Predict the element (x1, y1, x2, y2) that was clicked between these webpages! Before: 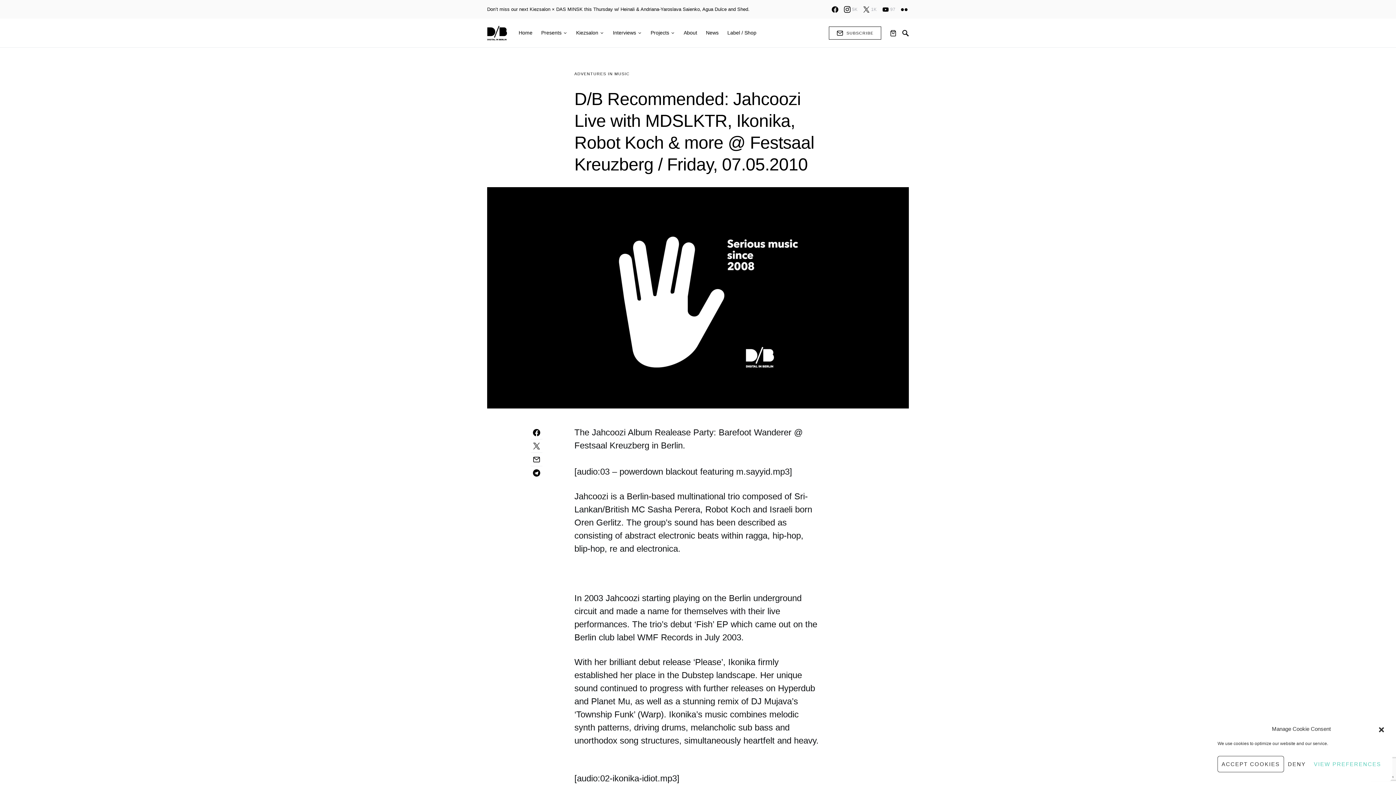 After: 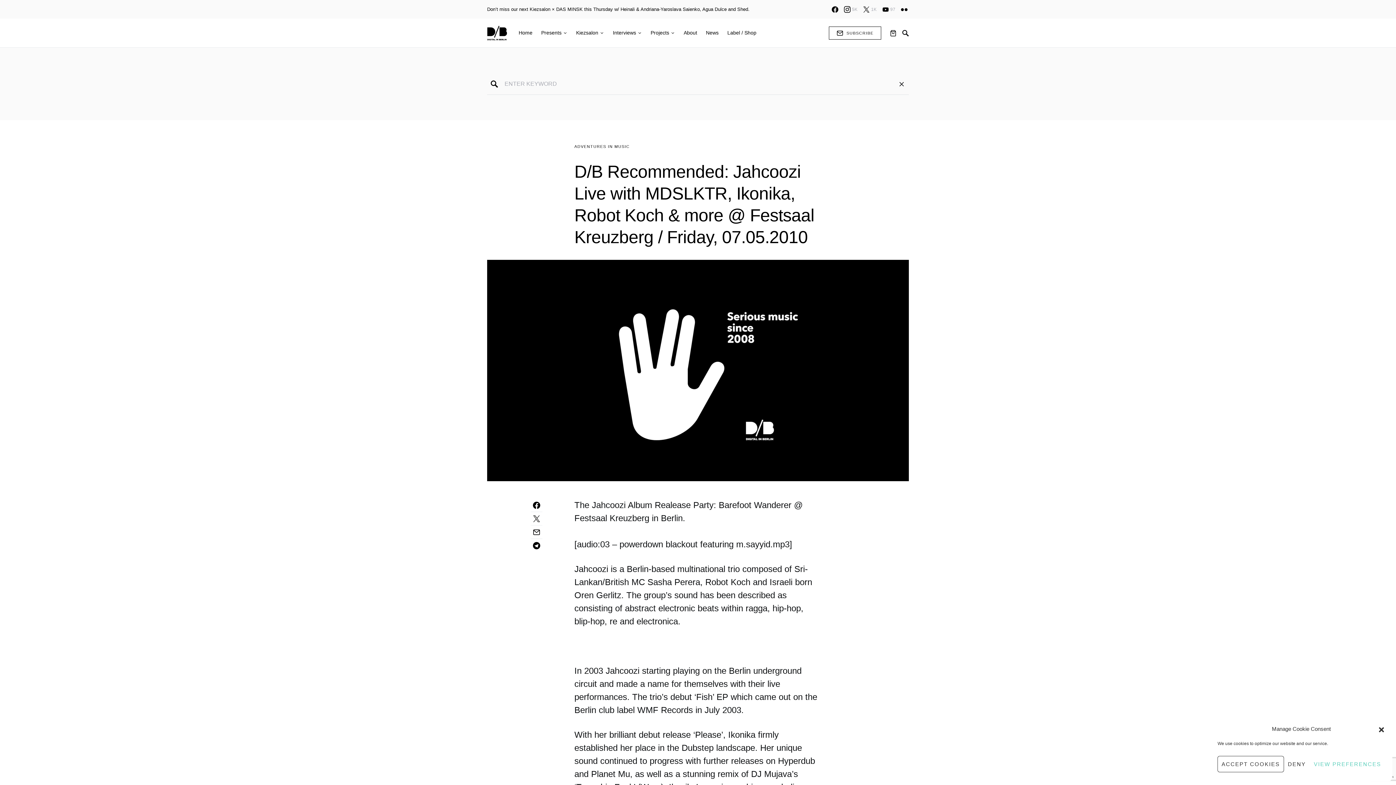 Action: bbox: (902, 27, 909, 38)